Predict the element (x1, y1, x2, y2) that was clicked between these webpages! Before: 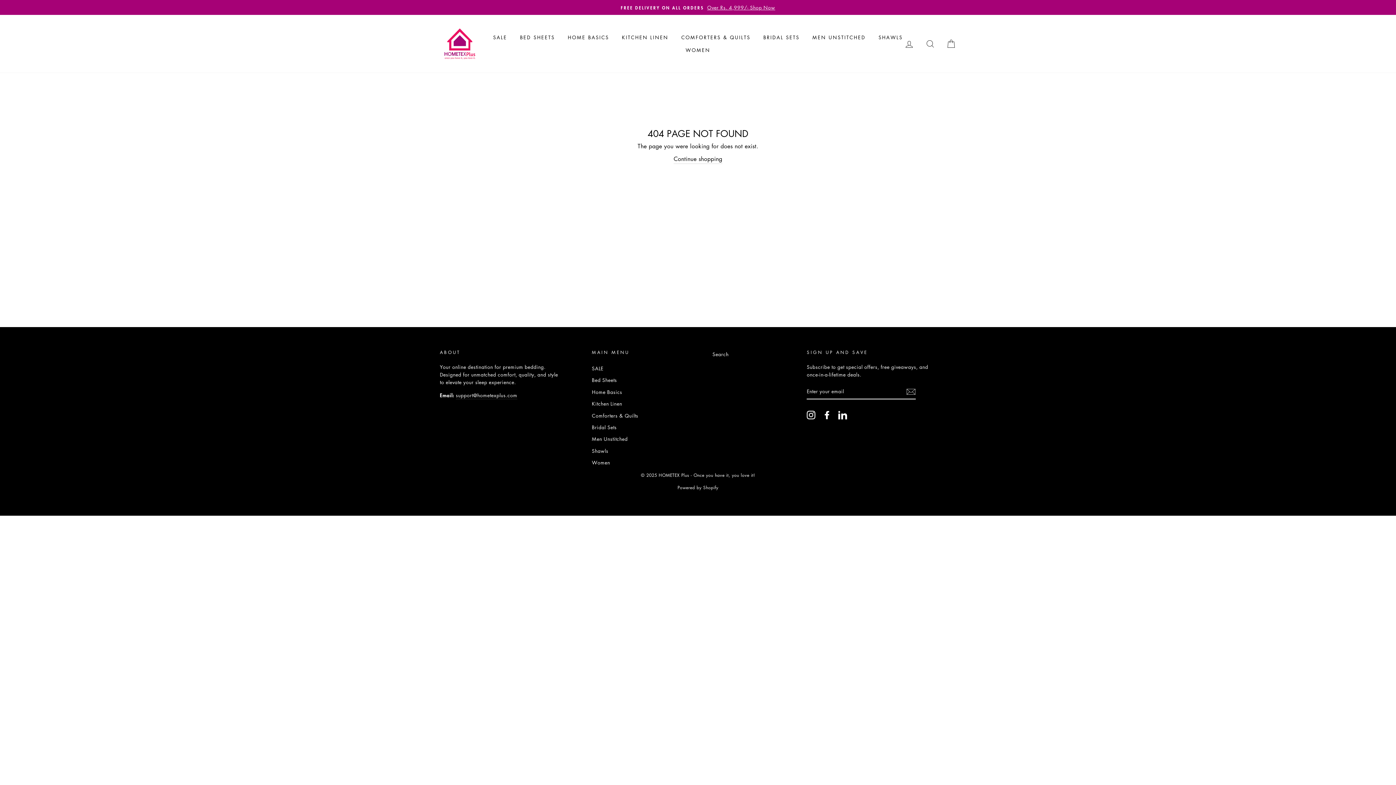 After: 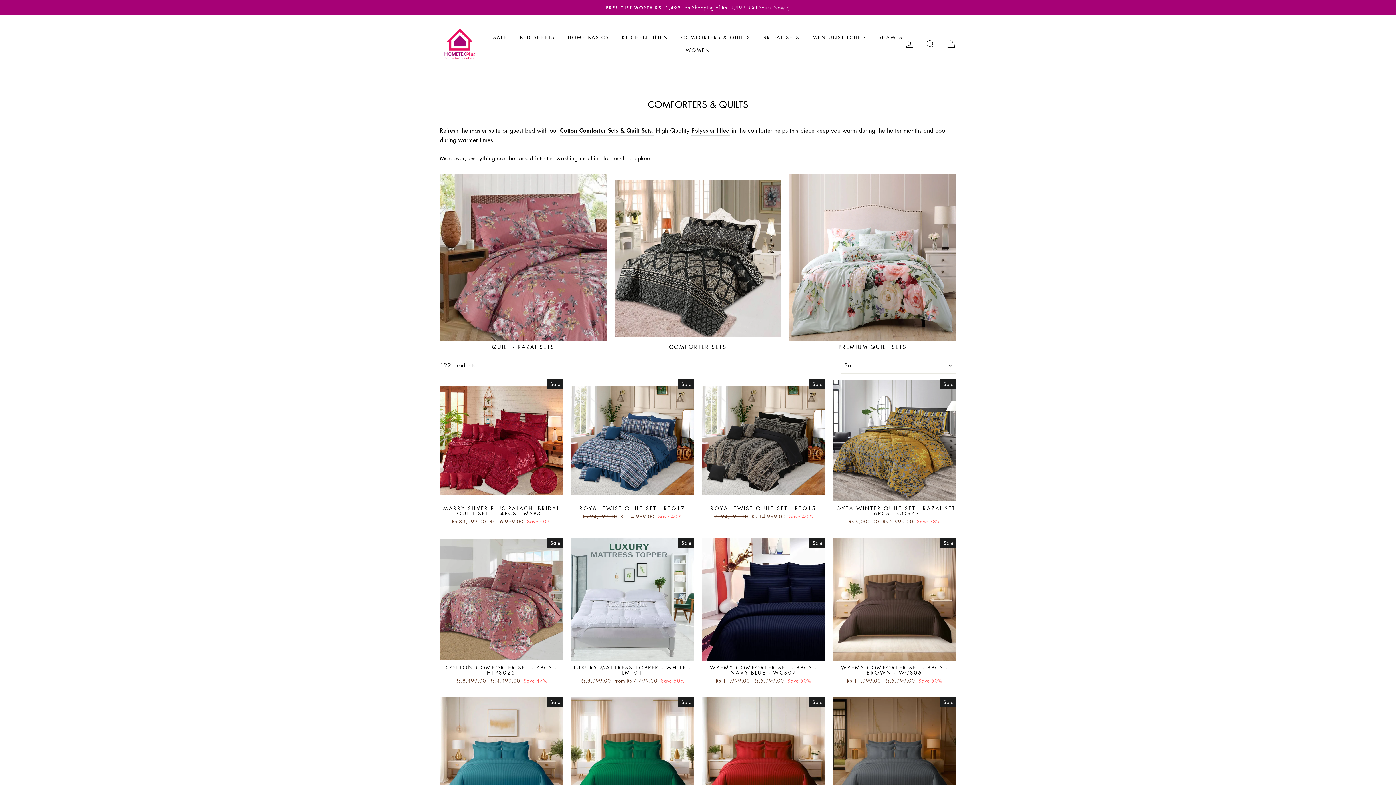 Action: bbox: (676, 31, 756, 43) label: COMFORTERS & QUILTS